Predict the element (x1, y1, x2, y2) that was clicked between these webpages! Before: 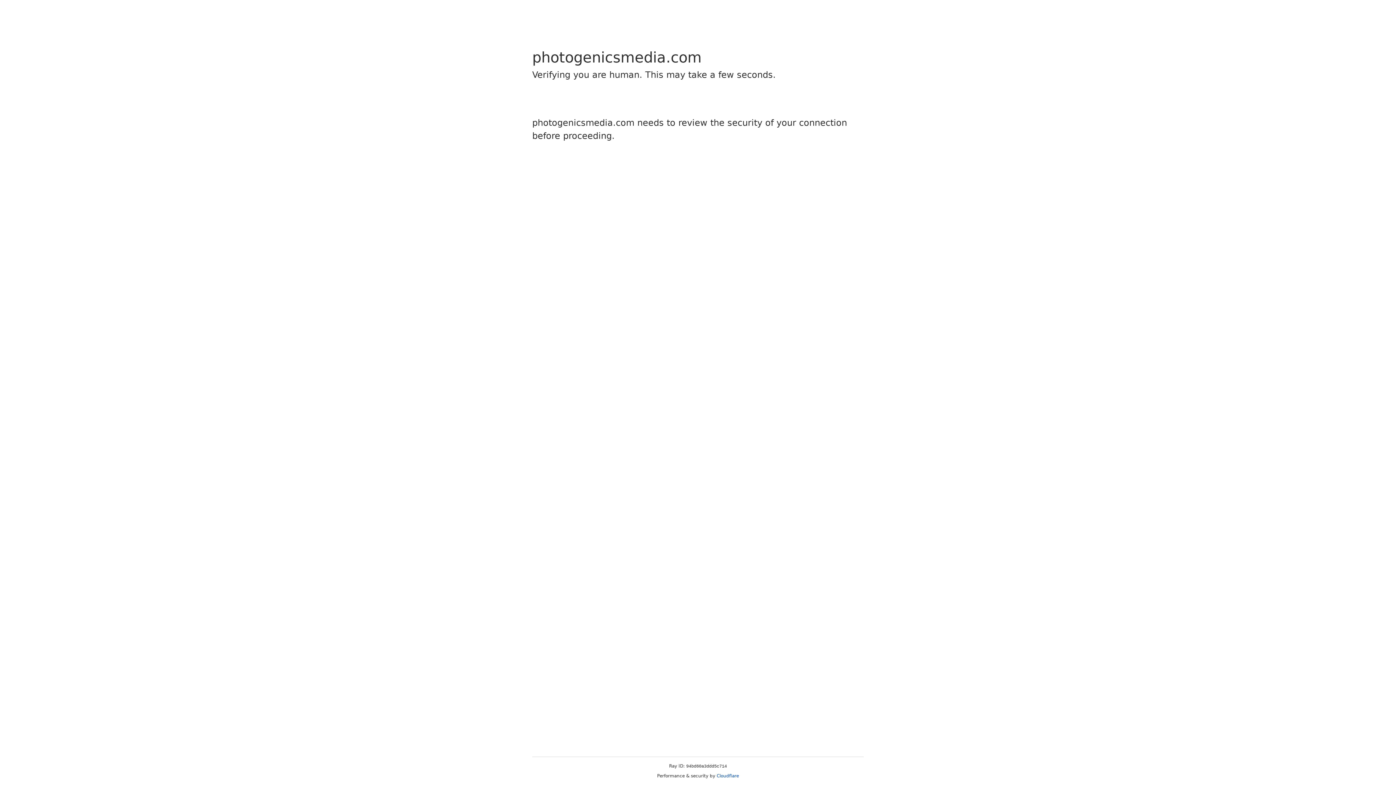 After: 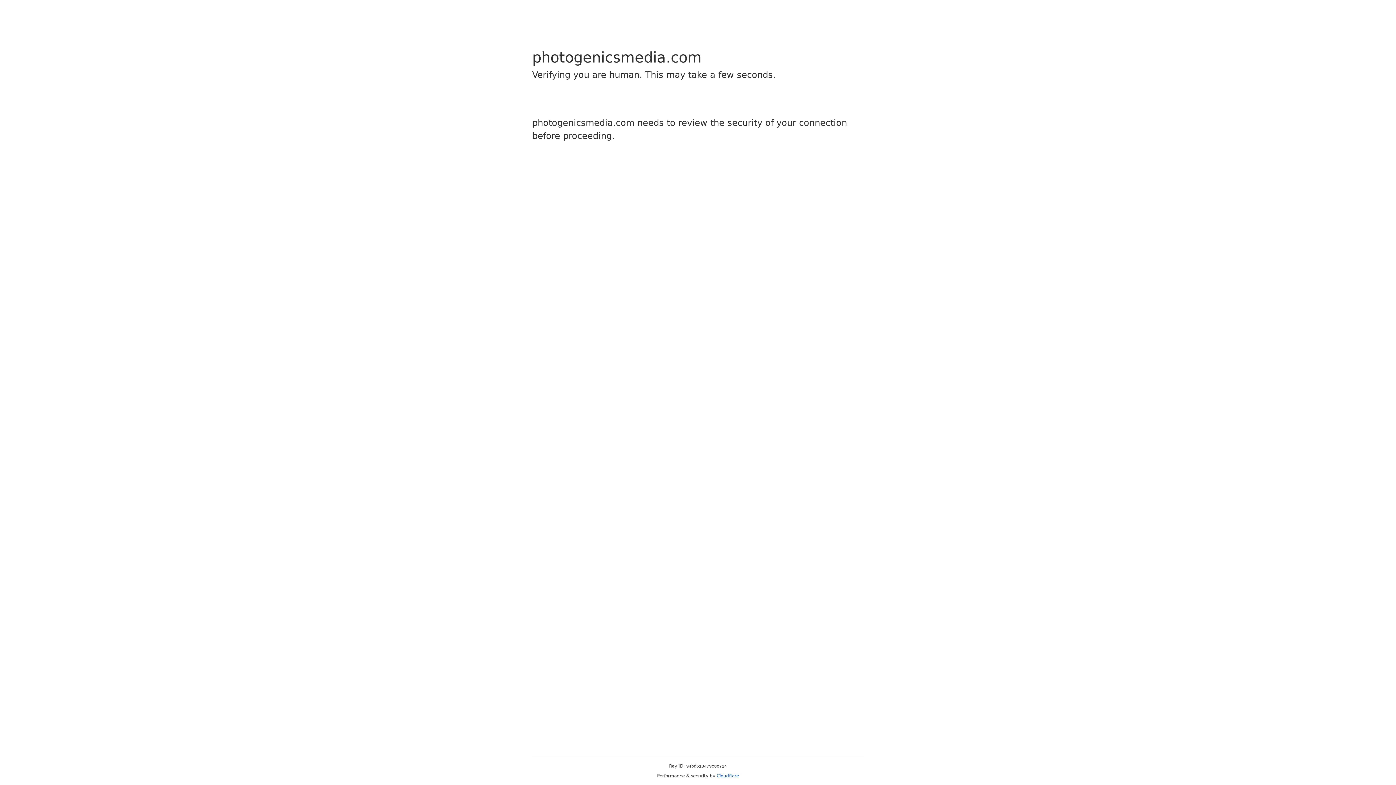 Action: bbox: (716, 773, 739, 778) label: Cloudflare